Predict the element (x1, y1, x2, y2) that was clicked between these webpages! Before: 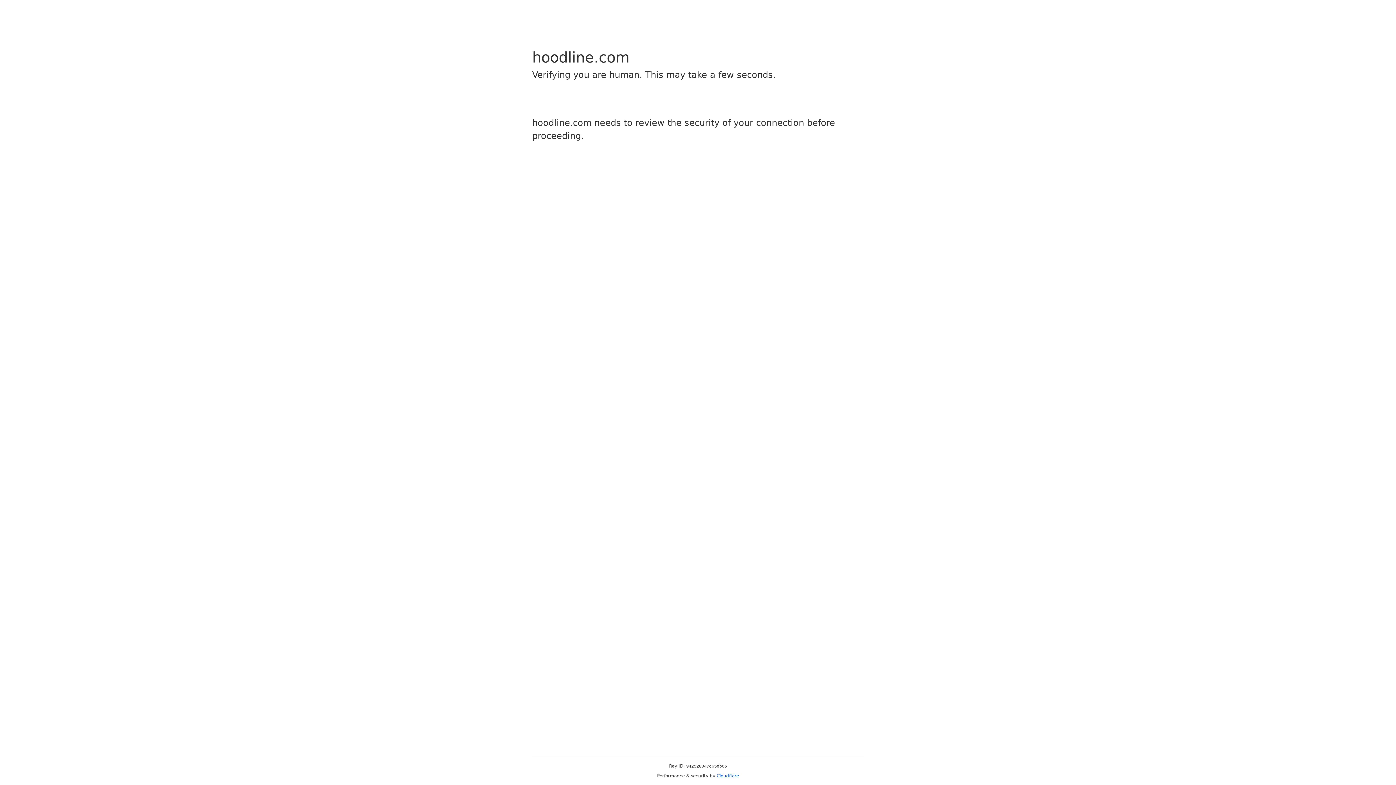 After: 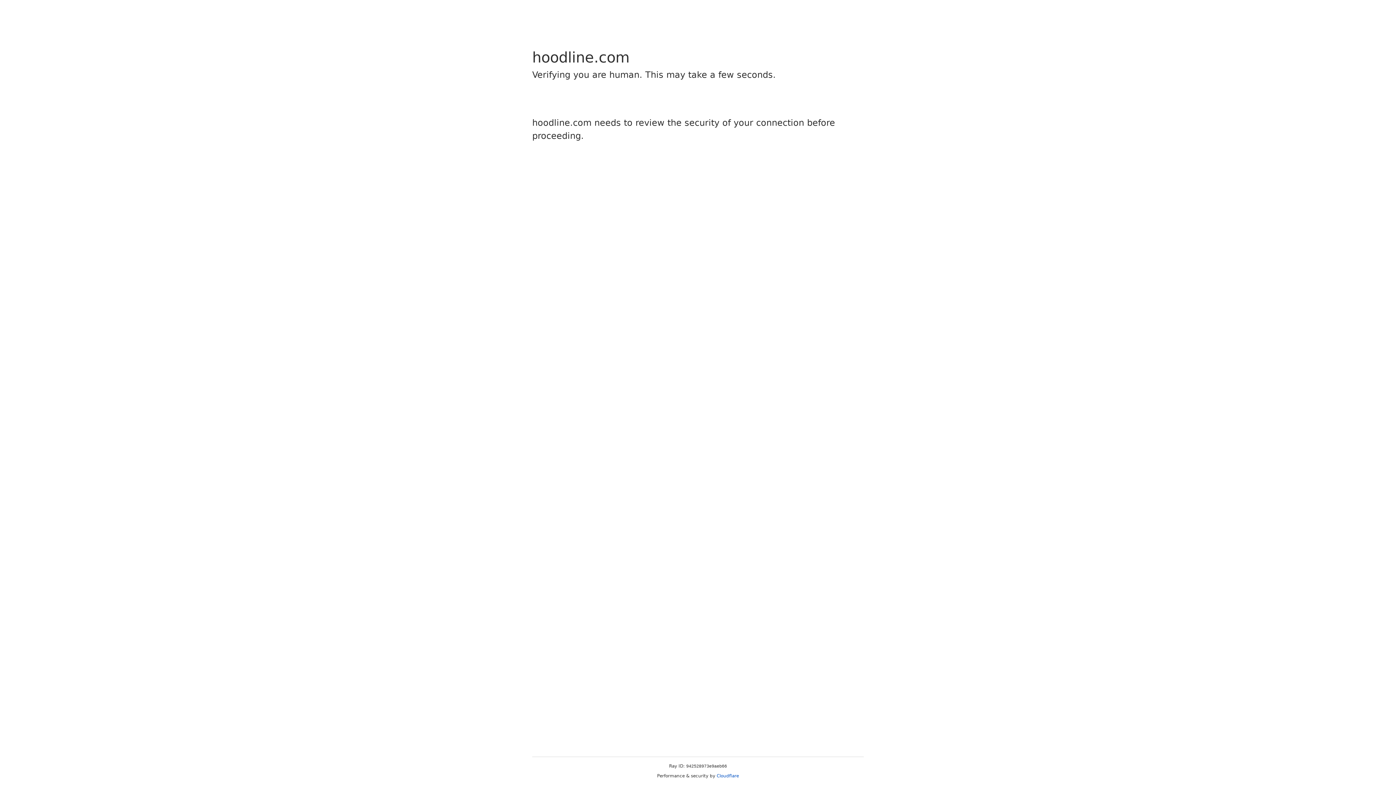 Action: label: Cloudflare bbox: (716, 773, 739, 778)